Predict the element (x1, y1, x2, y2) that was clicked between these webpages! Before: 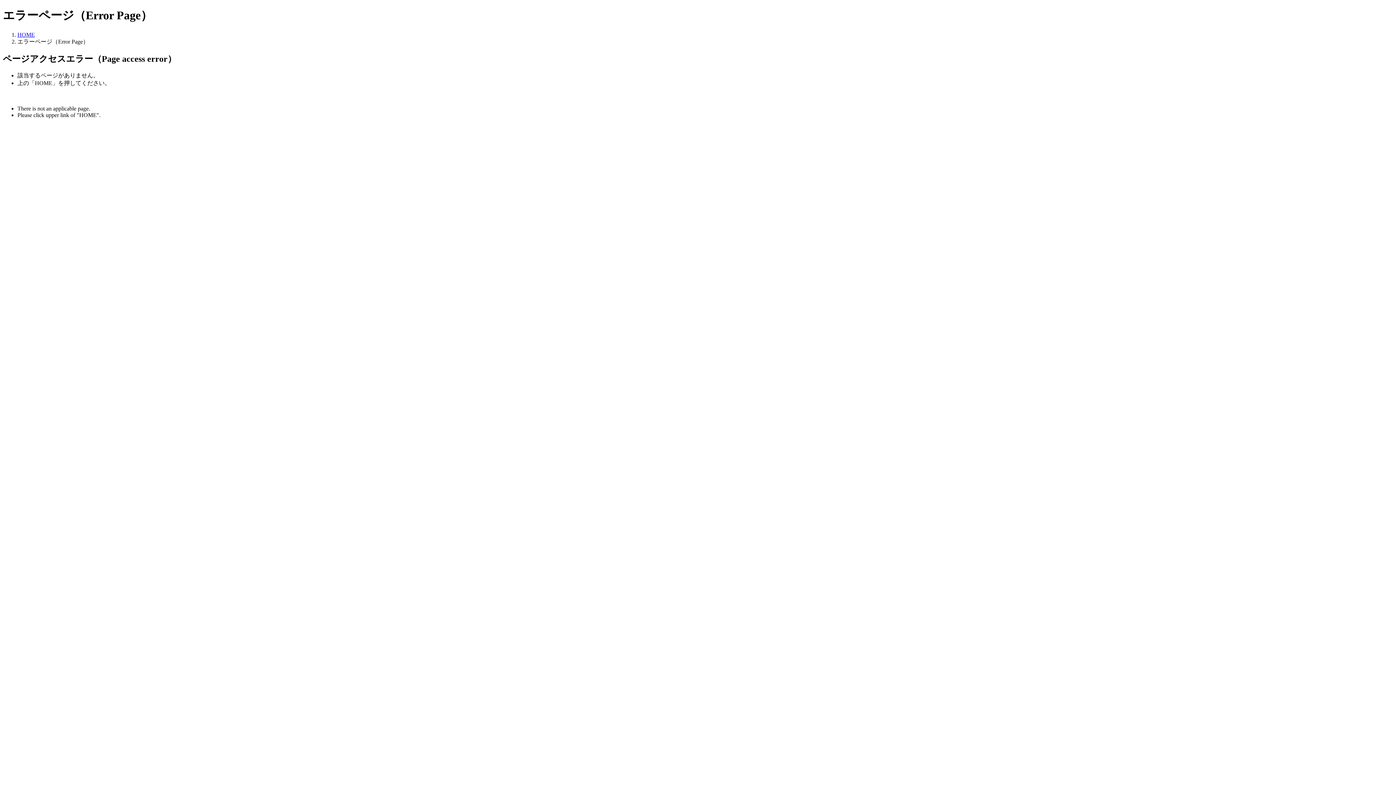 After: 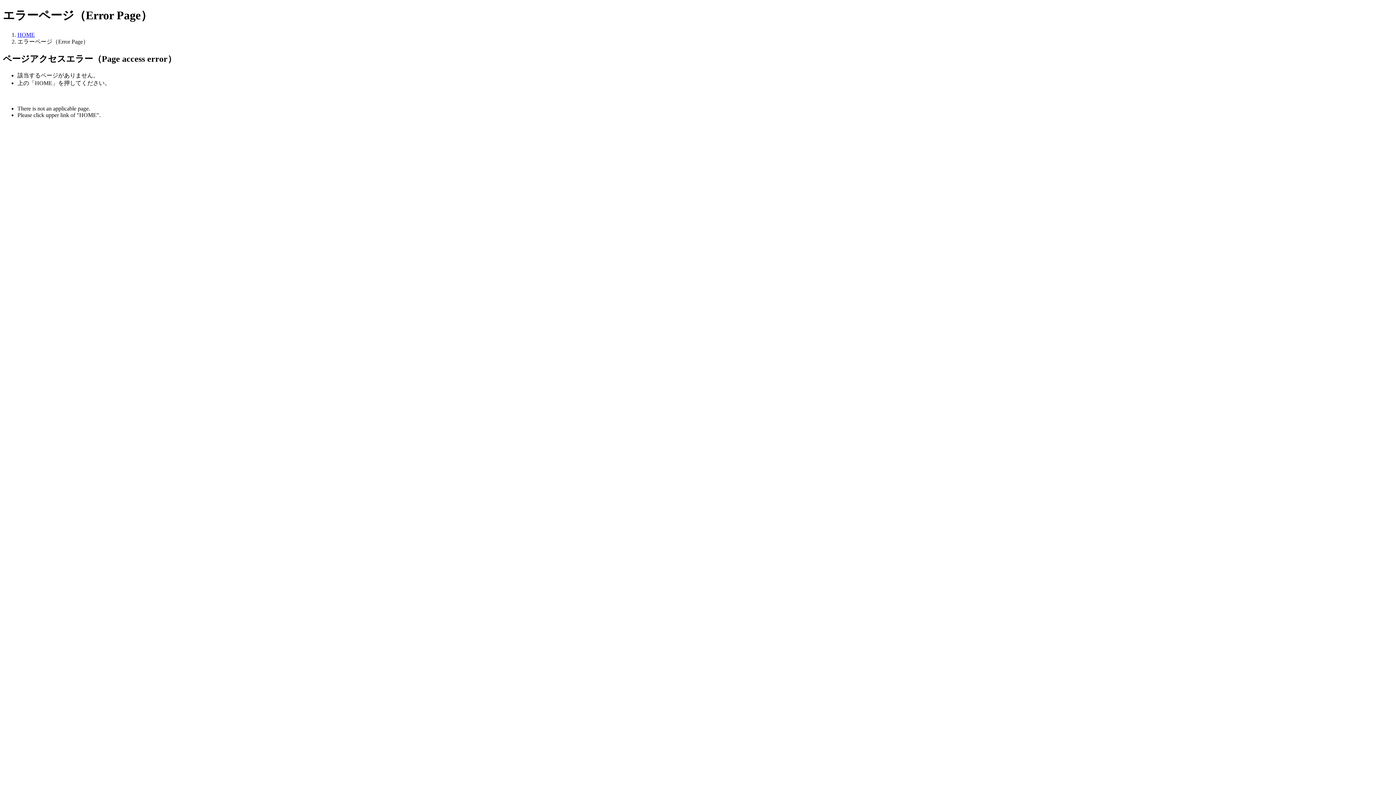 Action: label: HOME bbox: (17, 31, 34, 37)